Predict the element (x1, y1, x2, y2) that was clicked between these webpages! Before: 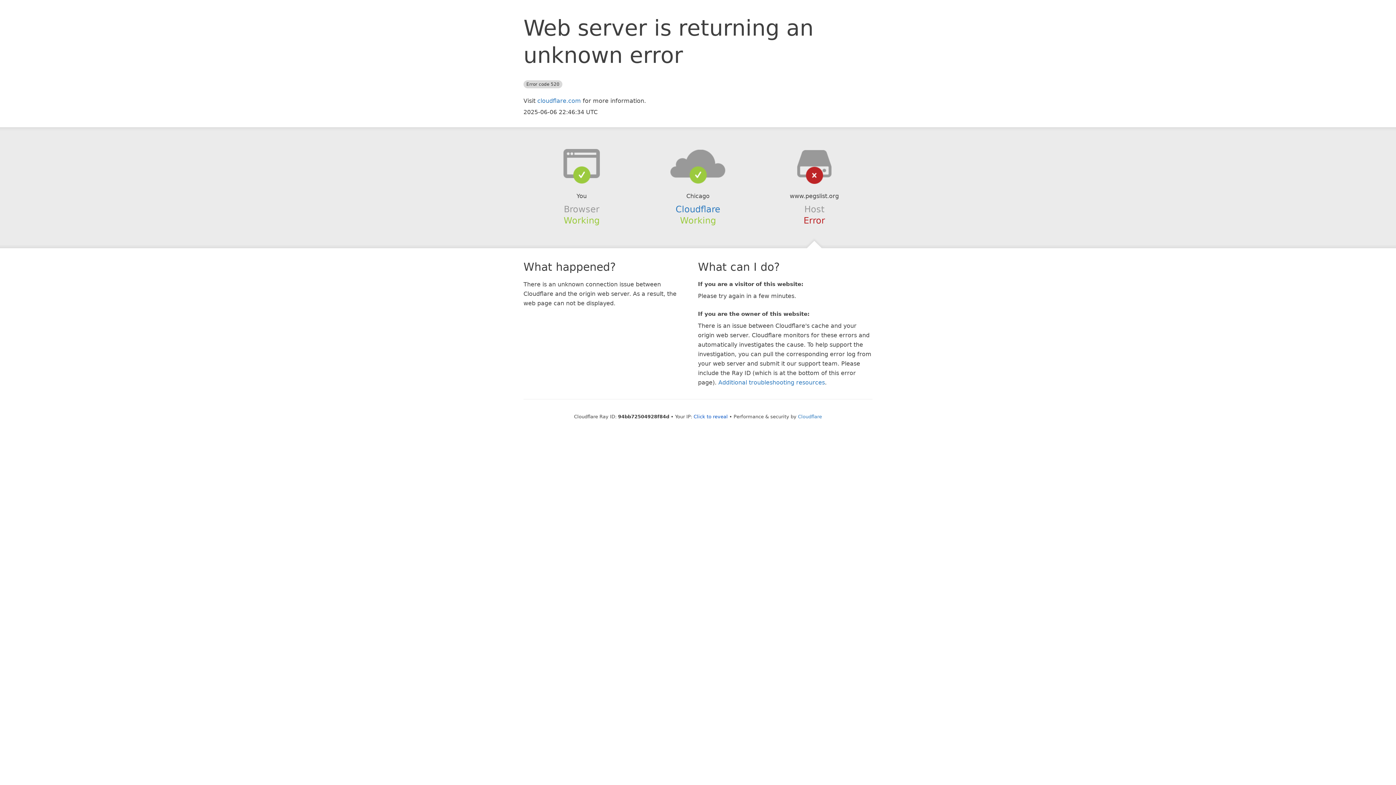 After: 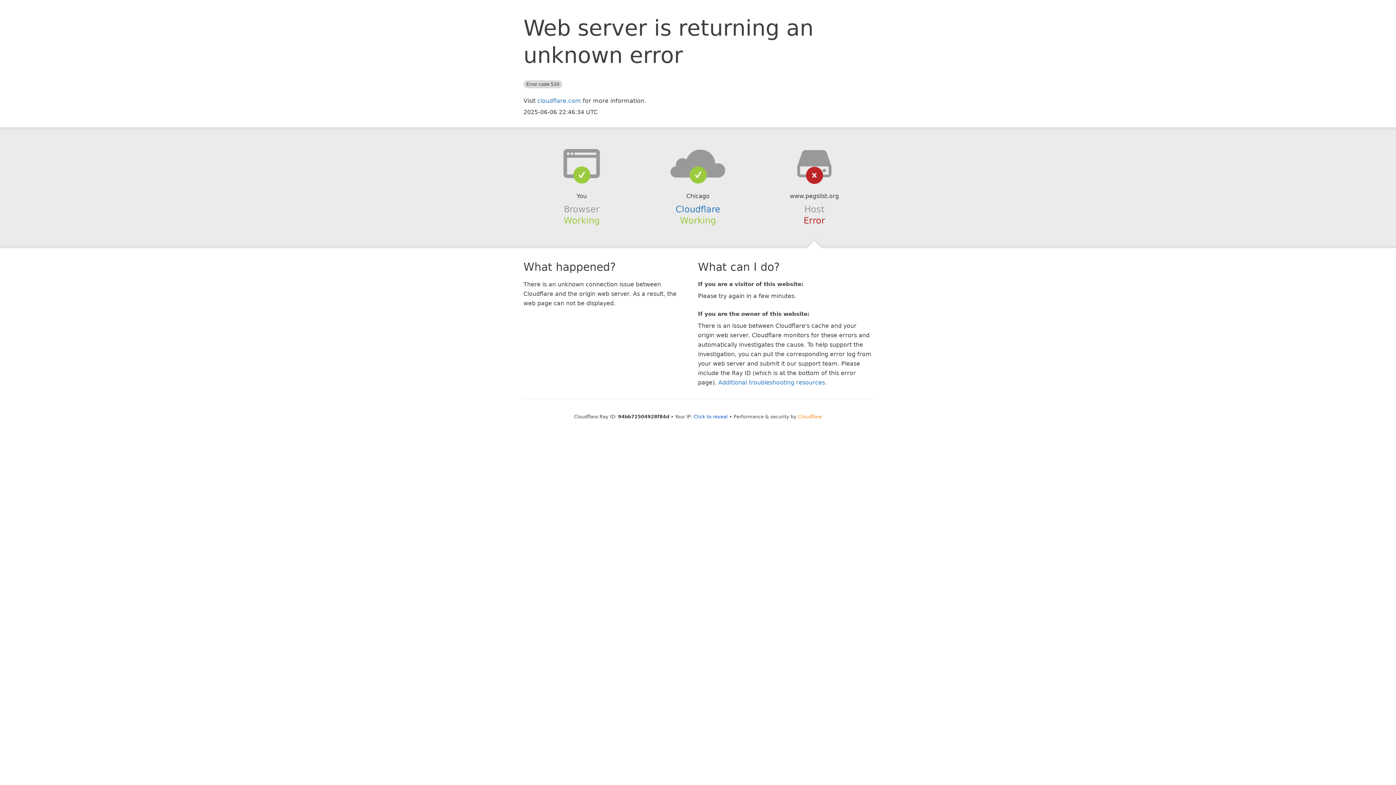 Action: label: Cloudflare bbox: (798, 414, 822, 419)